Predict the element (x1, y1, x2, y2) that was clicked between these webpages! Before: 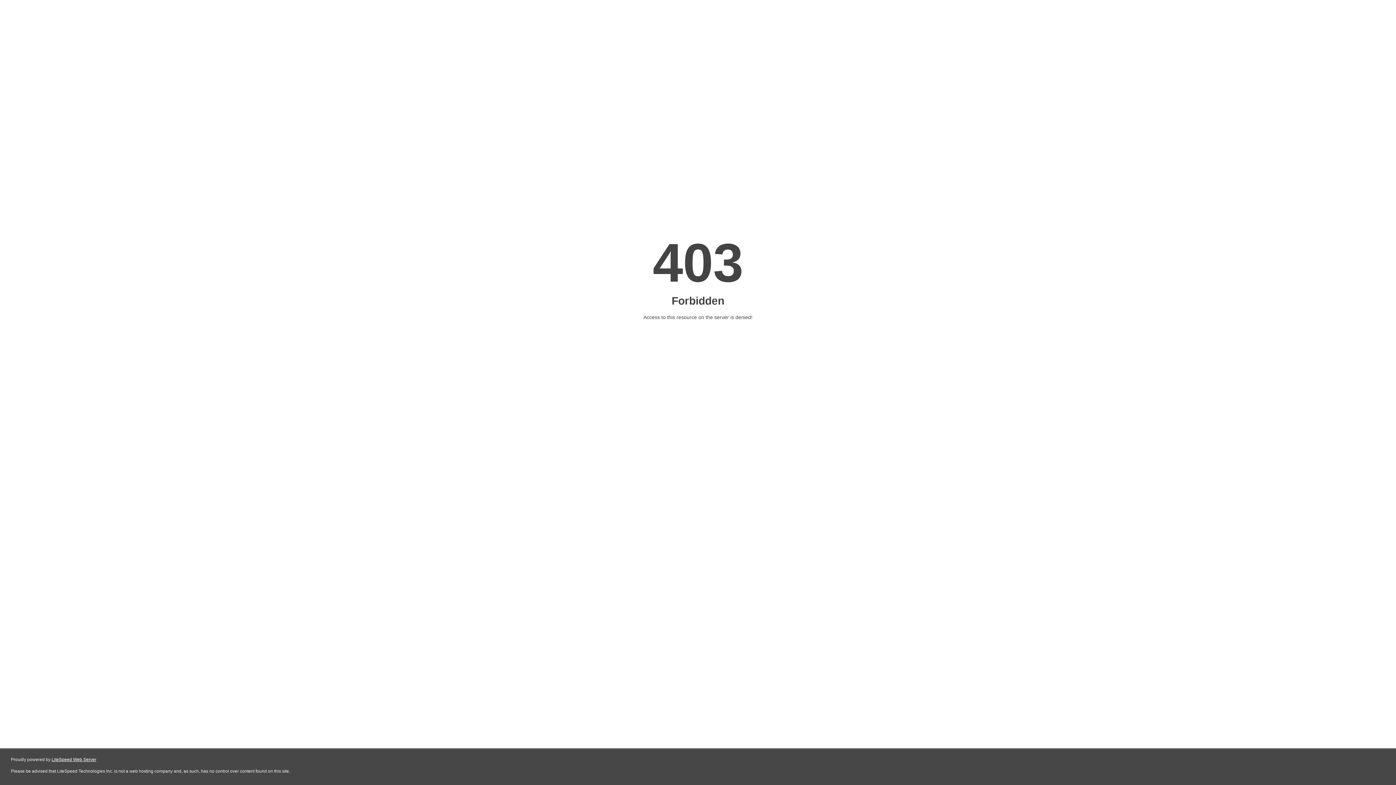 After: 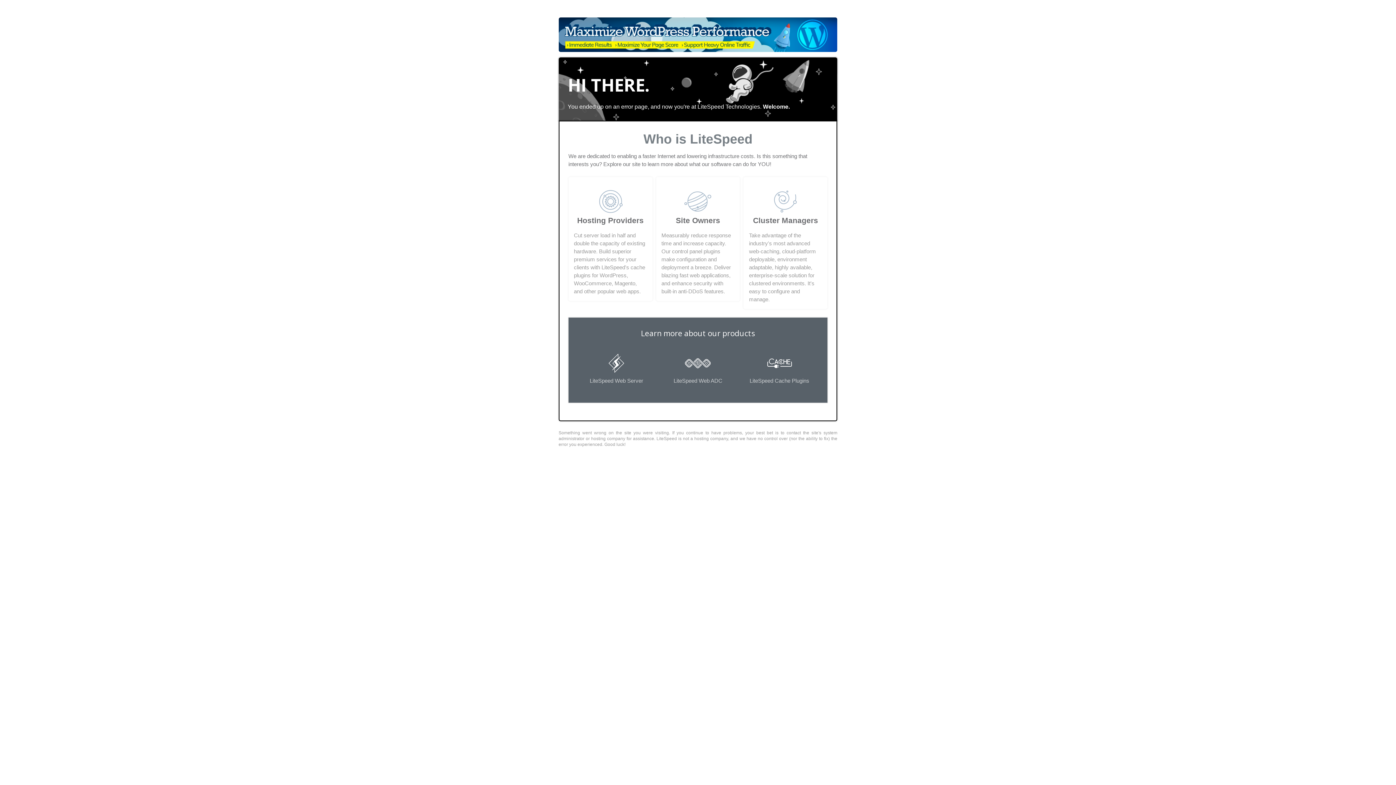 Action: bbox: (51, 757, 96, 762) label: LiteSpeed Web Server